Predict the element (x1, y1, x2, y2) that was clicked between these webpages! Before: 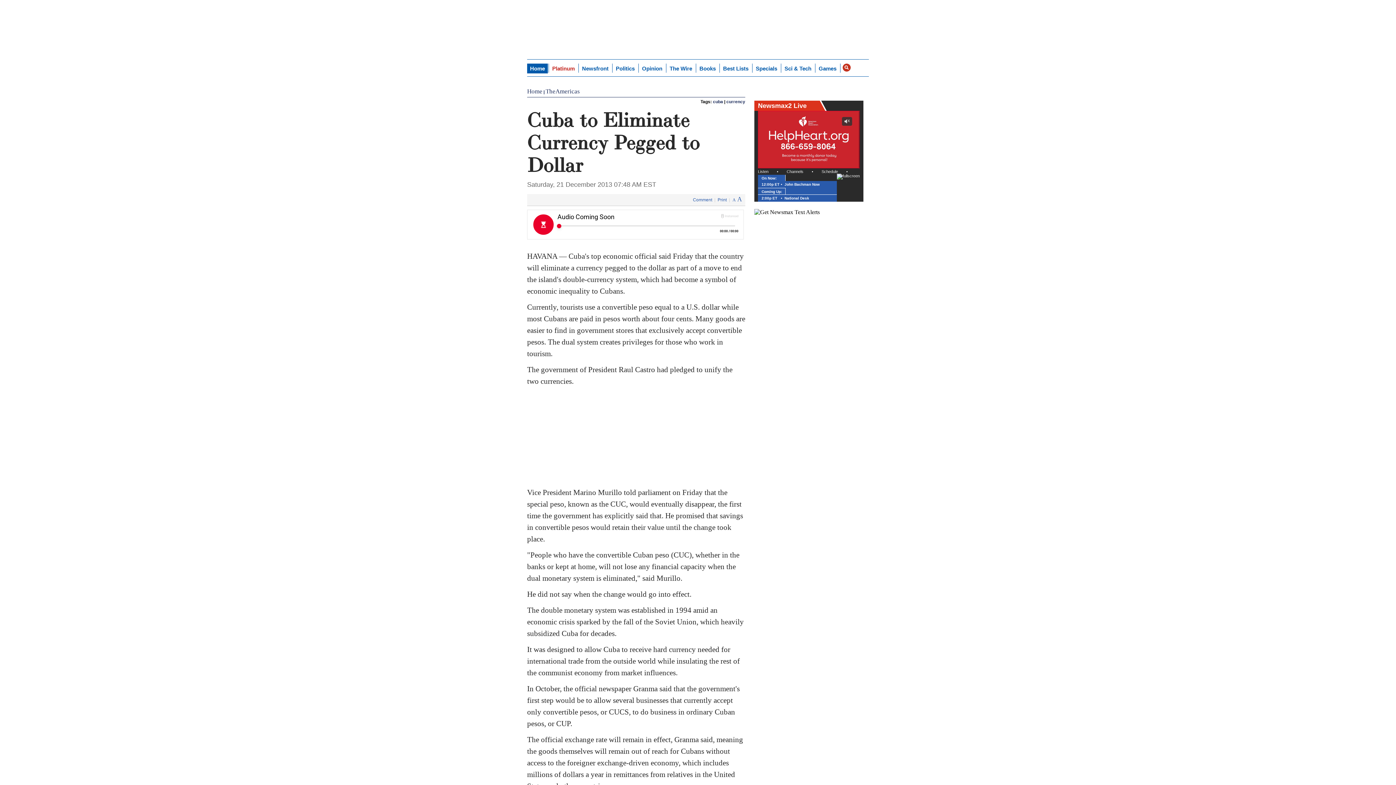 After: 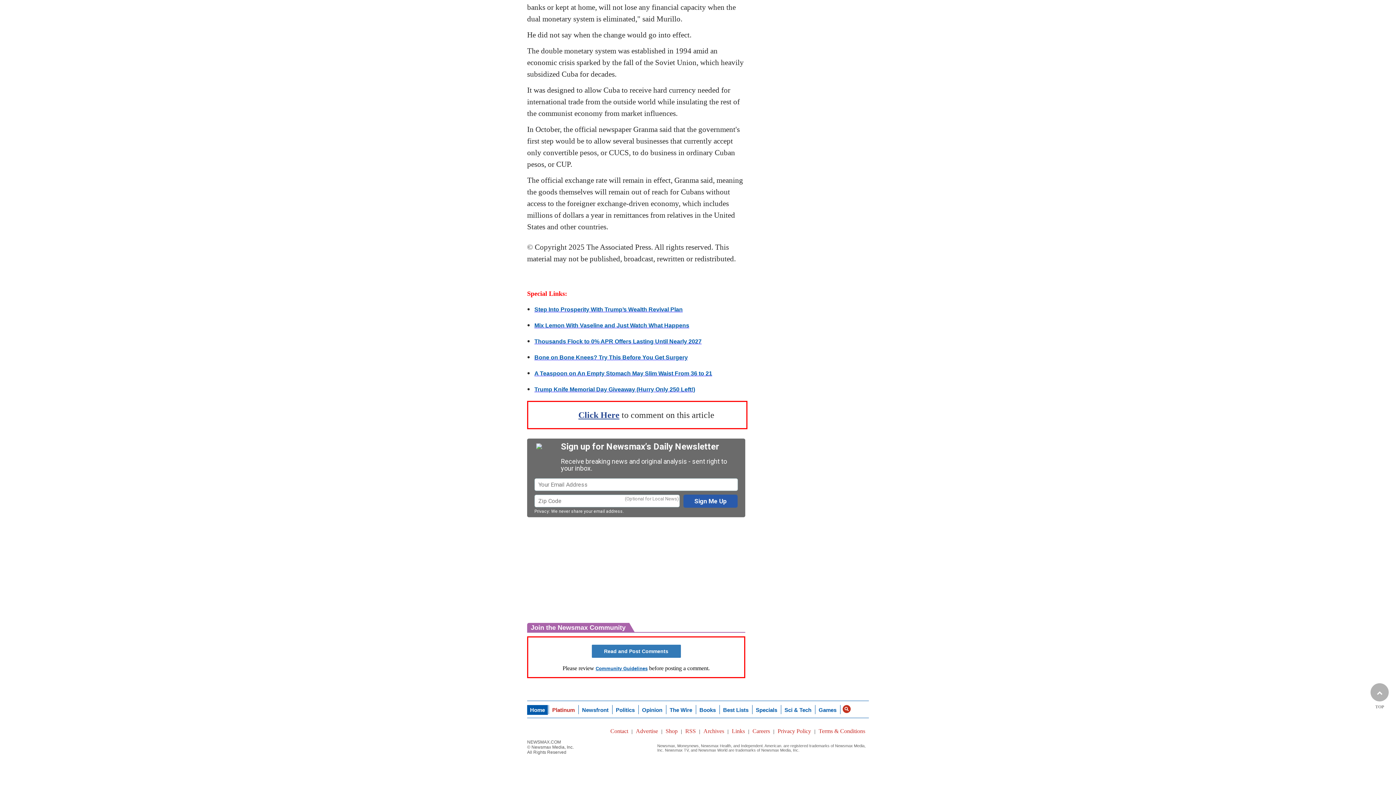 Action: label: Comment bbox: (690, 197, 714, 202)